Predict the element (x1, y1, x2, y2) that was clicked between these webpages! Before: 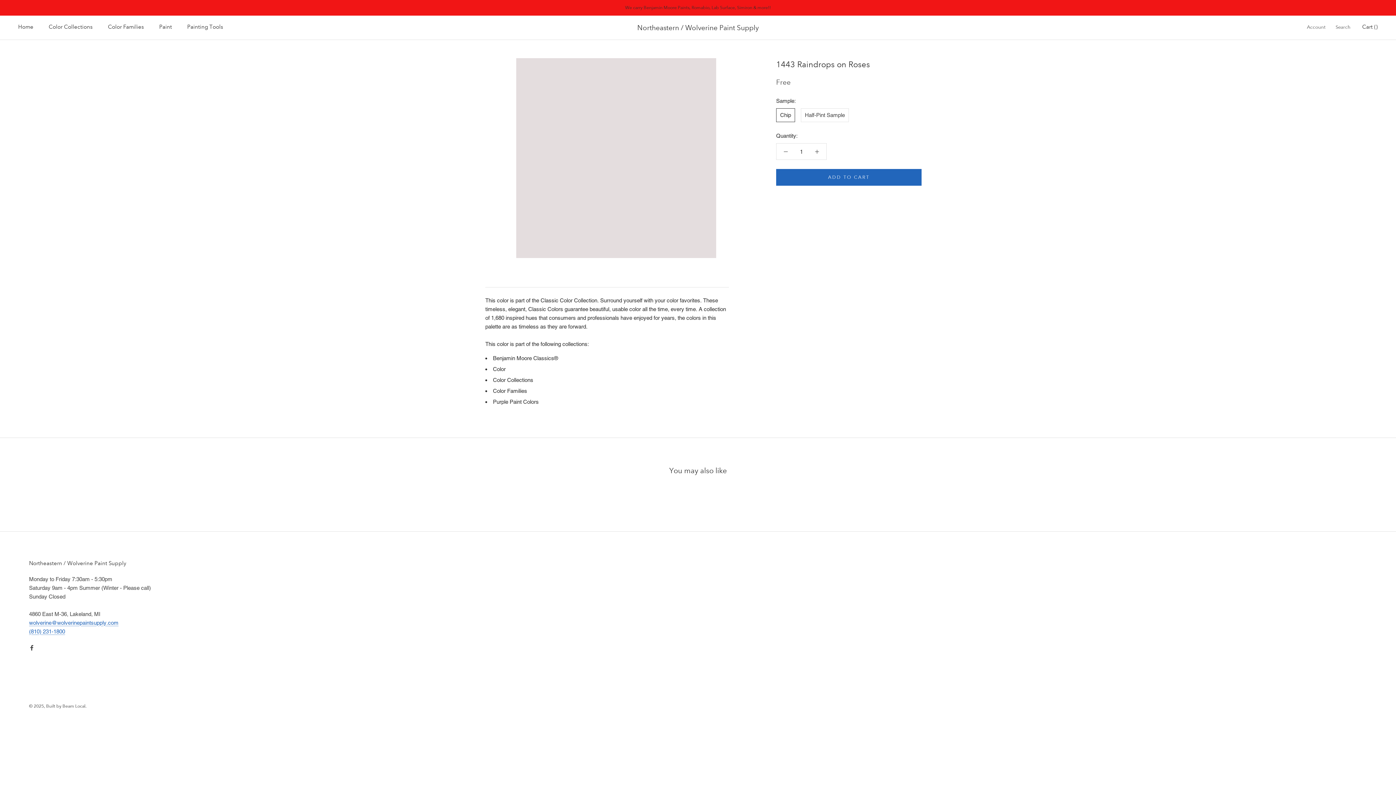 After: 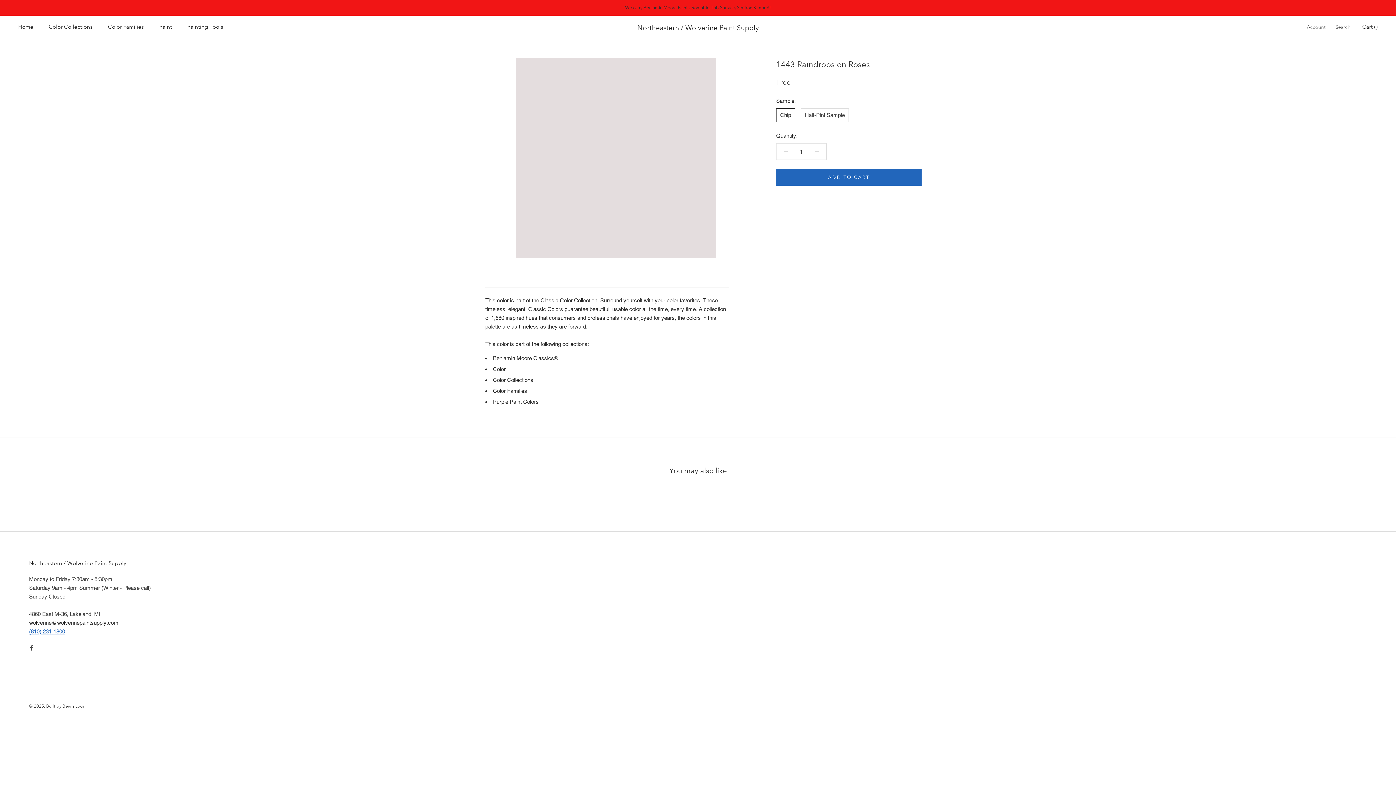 Action: bbox: (29, 619, 118, 626) label: wolverine@wolverinepaintsupply.com